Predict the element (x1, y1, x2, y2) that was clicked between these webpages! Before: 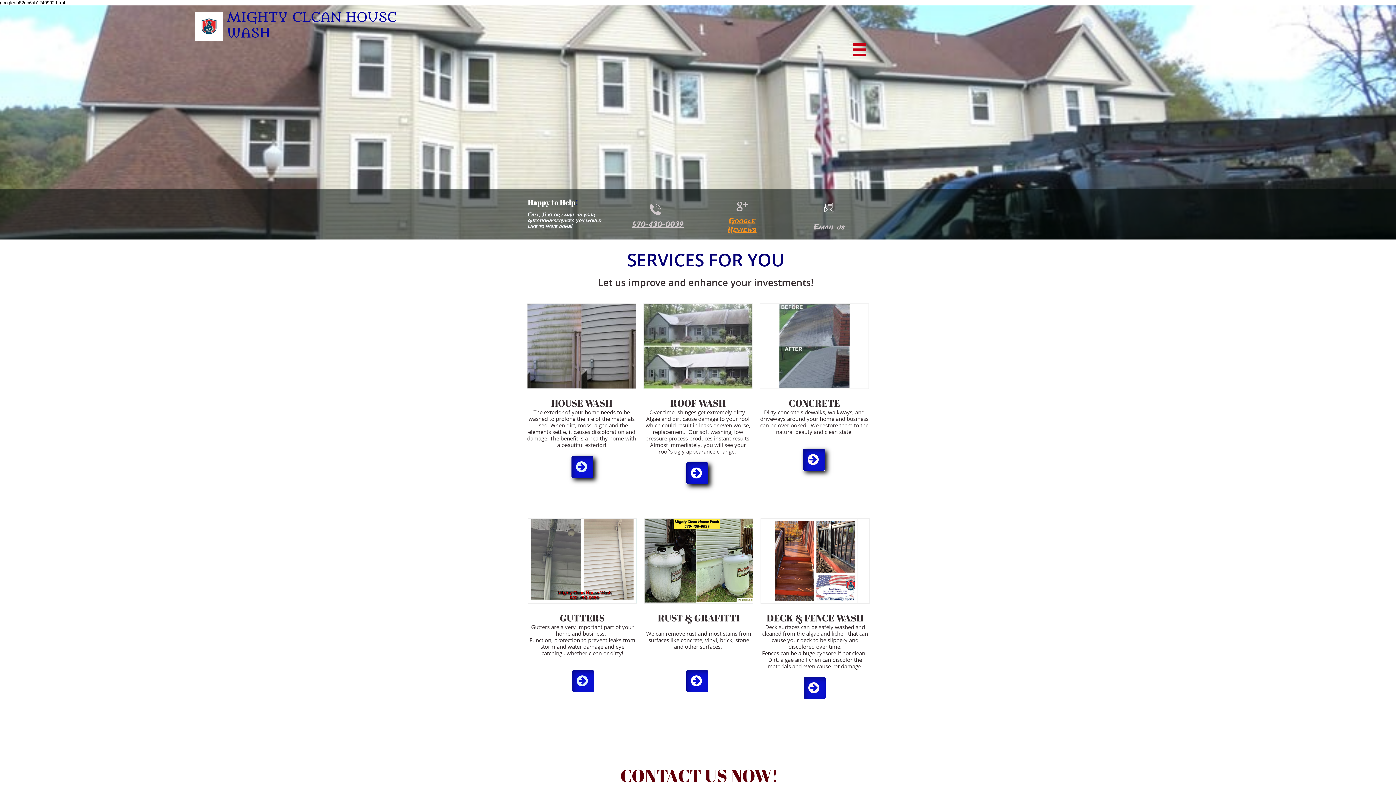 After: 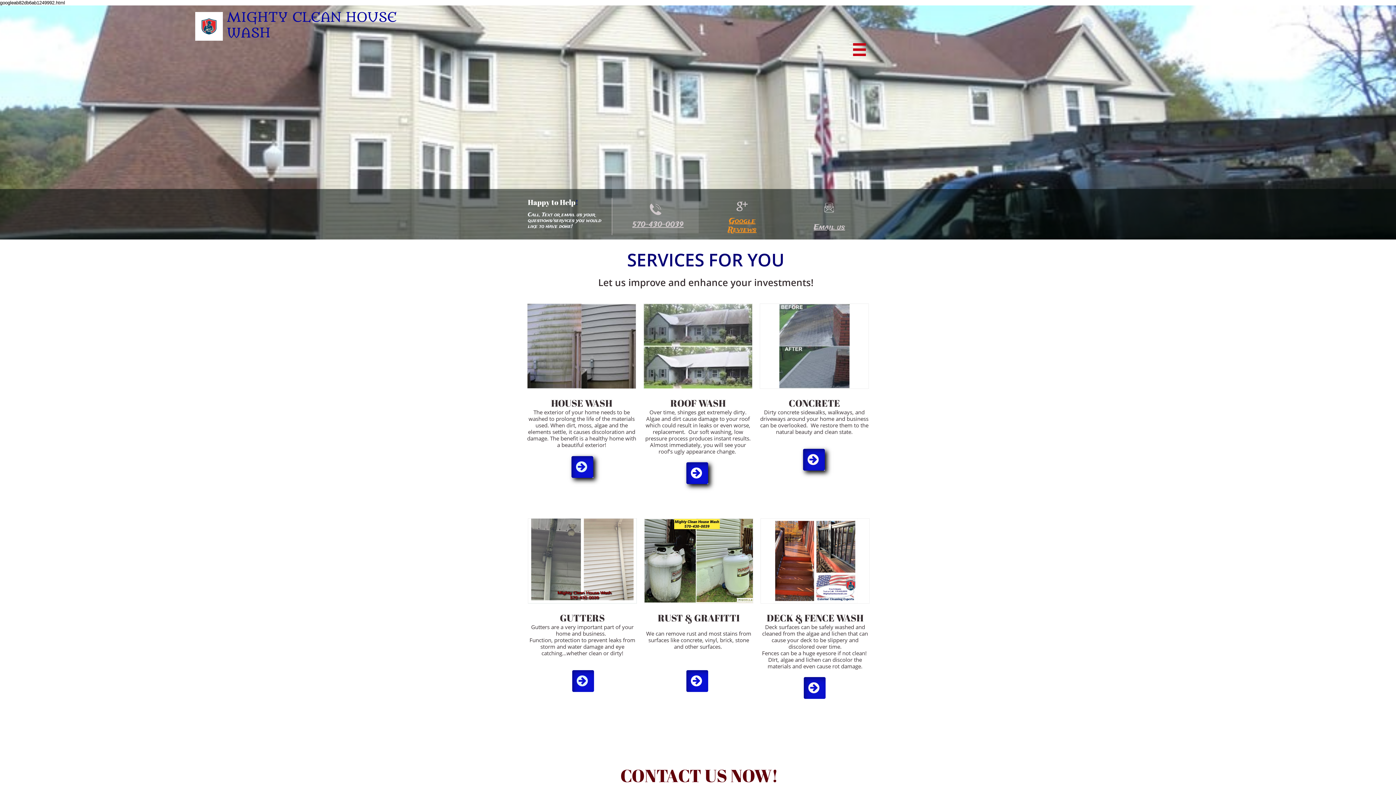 Action: label:  bbox: (647, 201, 664, 217)